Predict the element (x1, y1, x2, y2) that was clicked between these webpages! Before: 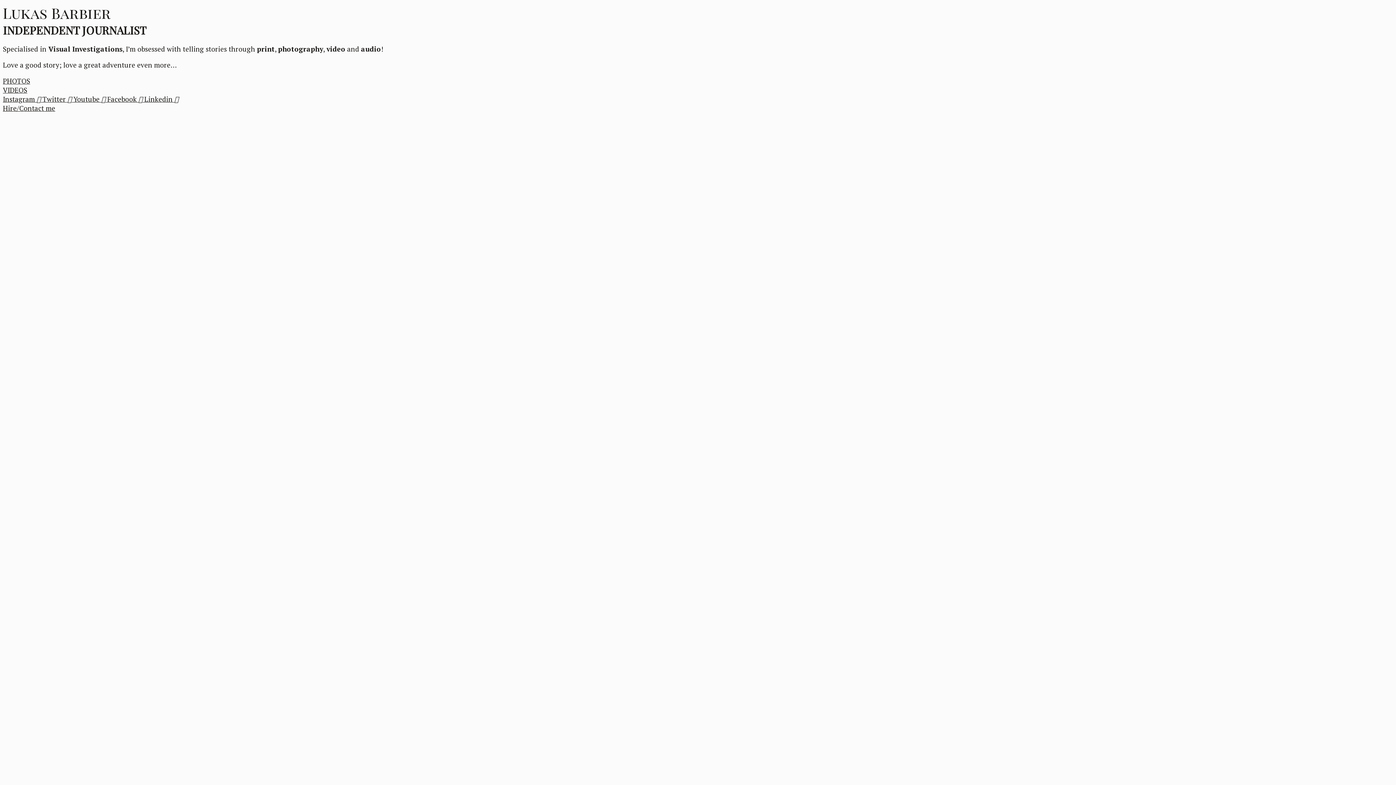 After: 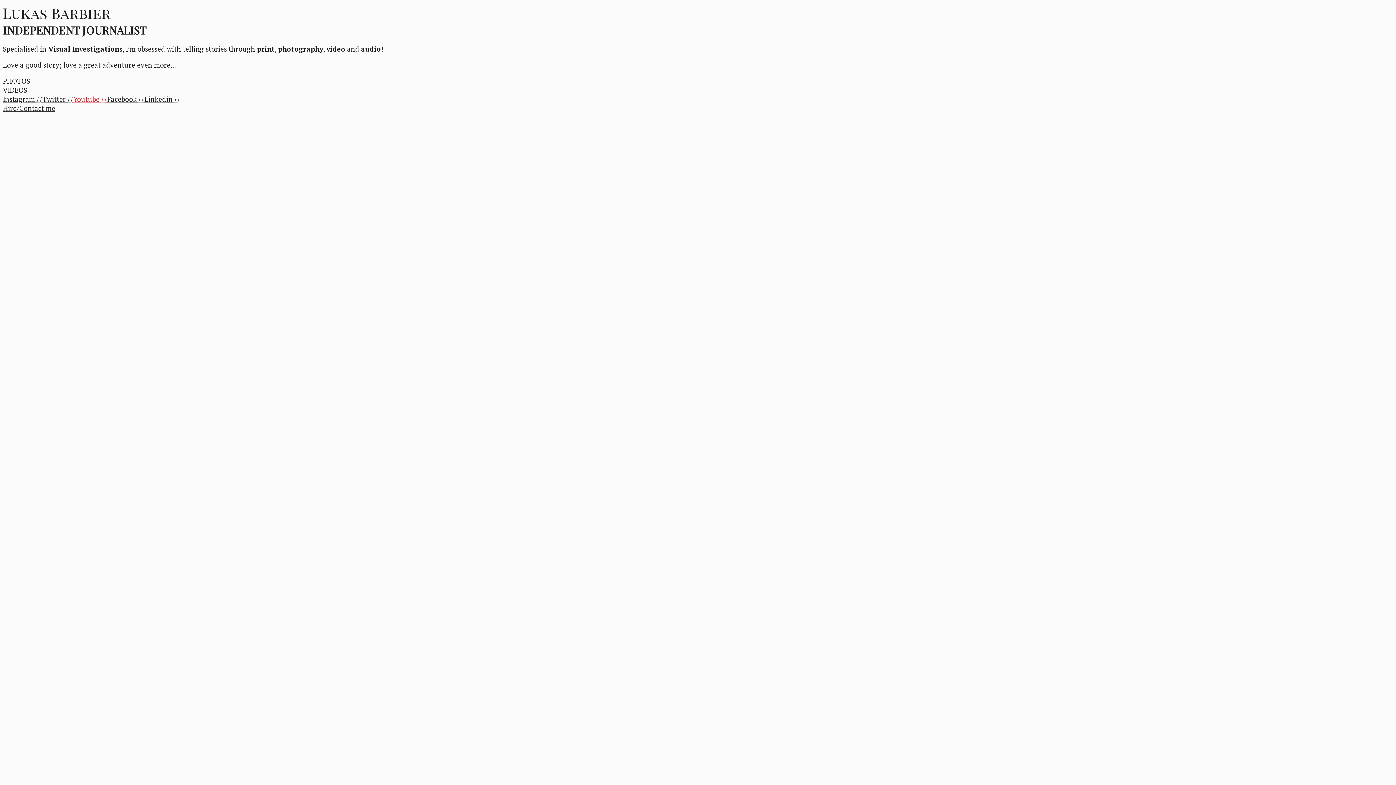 Action: bbox: (73, 94, 107, 103) label: Youtube  